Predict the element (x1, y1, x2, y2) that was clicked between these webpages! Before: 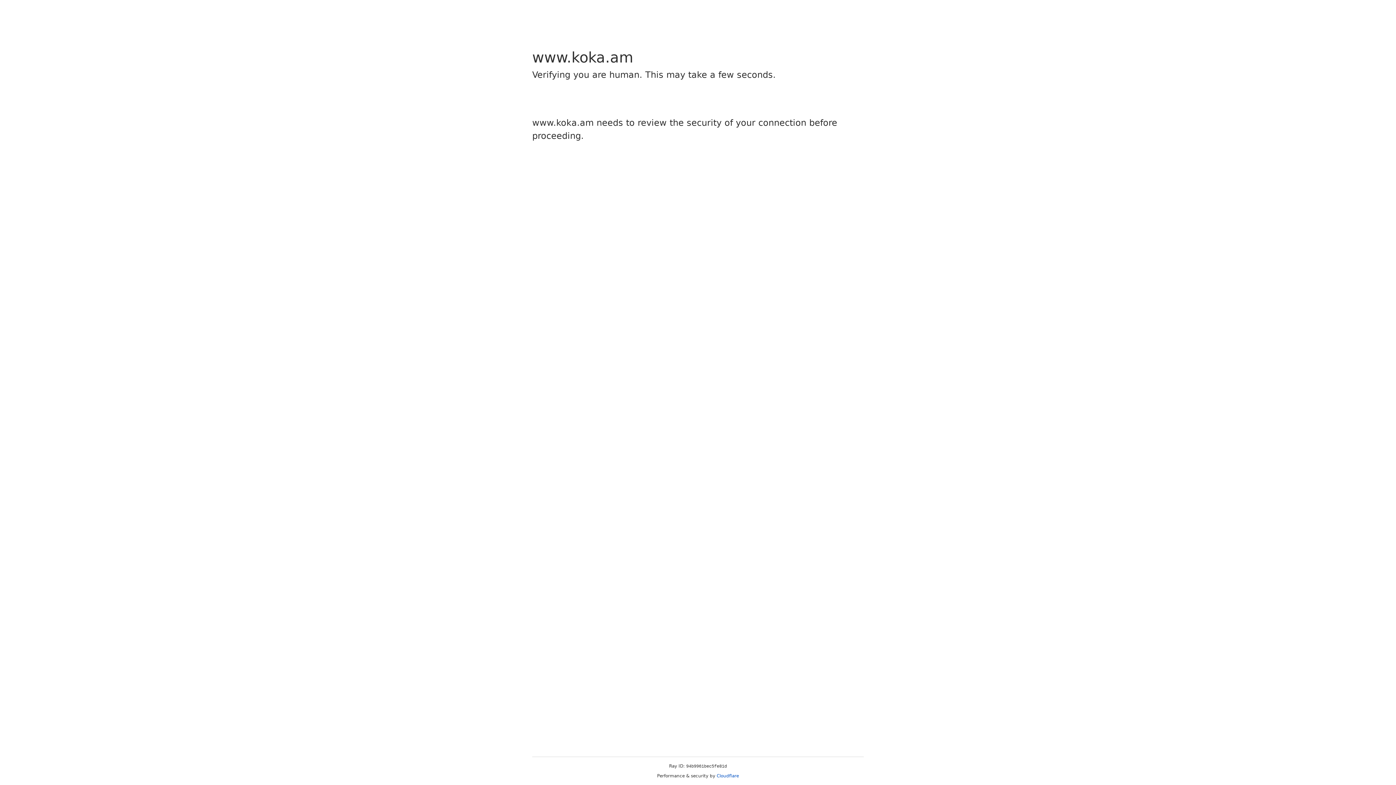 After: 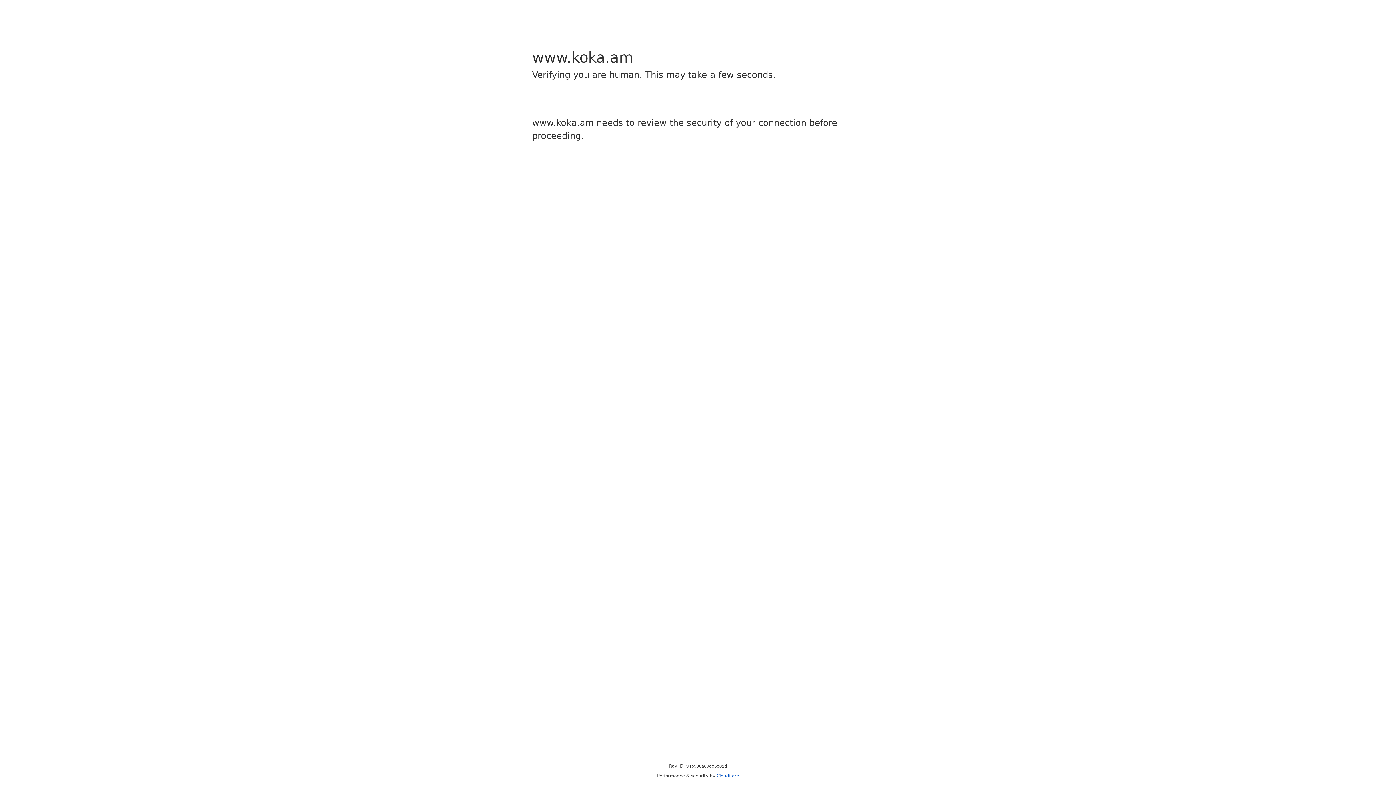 Action: label: Cloudflare bbox: (716, 773, 739, 778)